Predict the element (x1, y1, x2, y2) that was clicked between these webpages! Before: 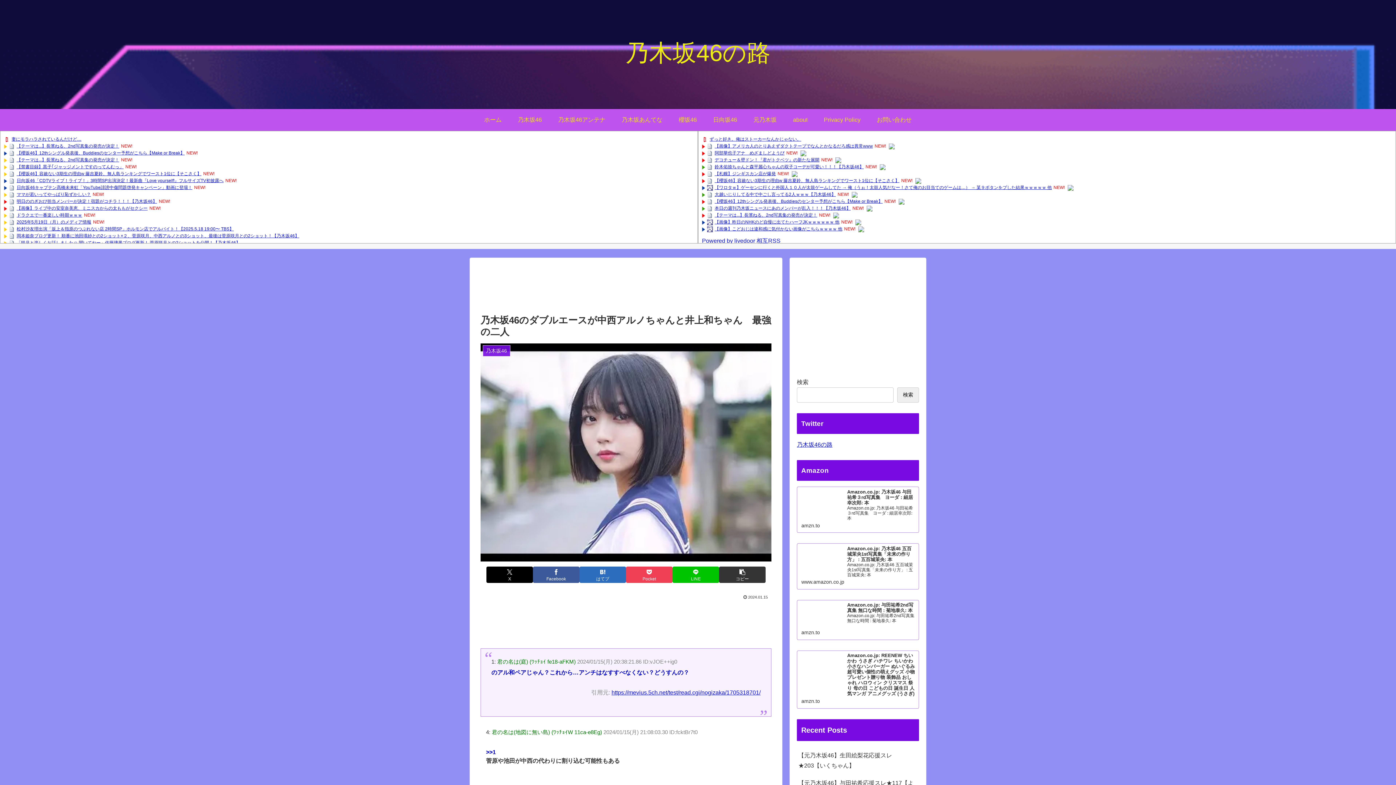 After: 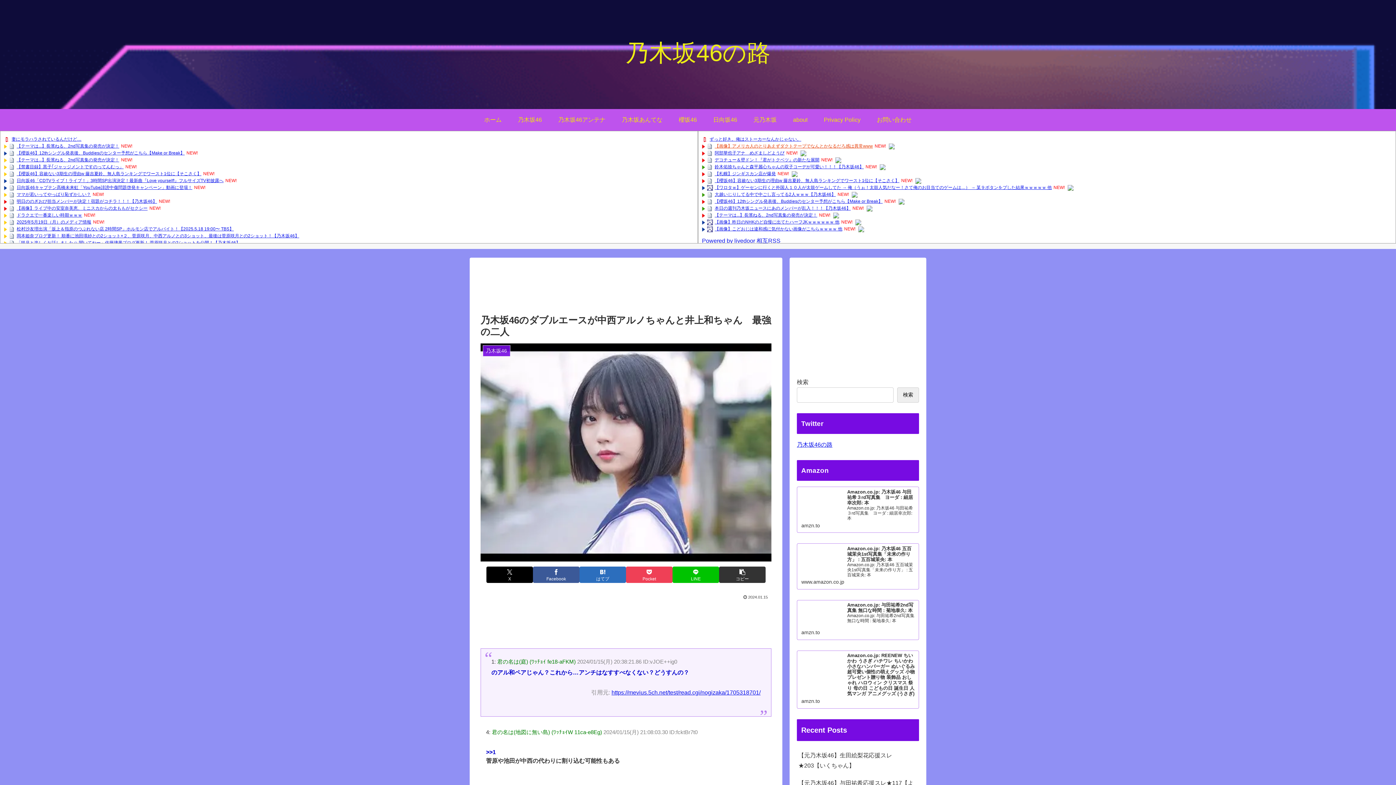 Action: bbox: (714, 143, 873, 148) label: 【画像】アメリカ人のとりあえずダクトテープでなんとかなるだろ感は異常www